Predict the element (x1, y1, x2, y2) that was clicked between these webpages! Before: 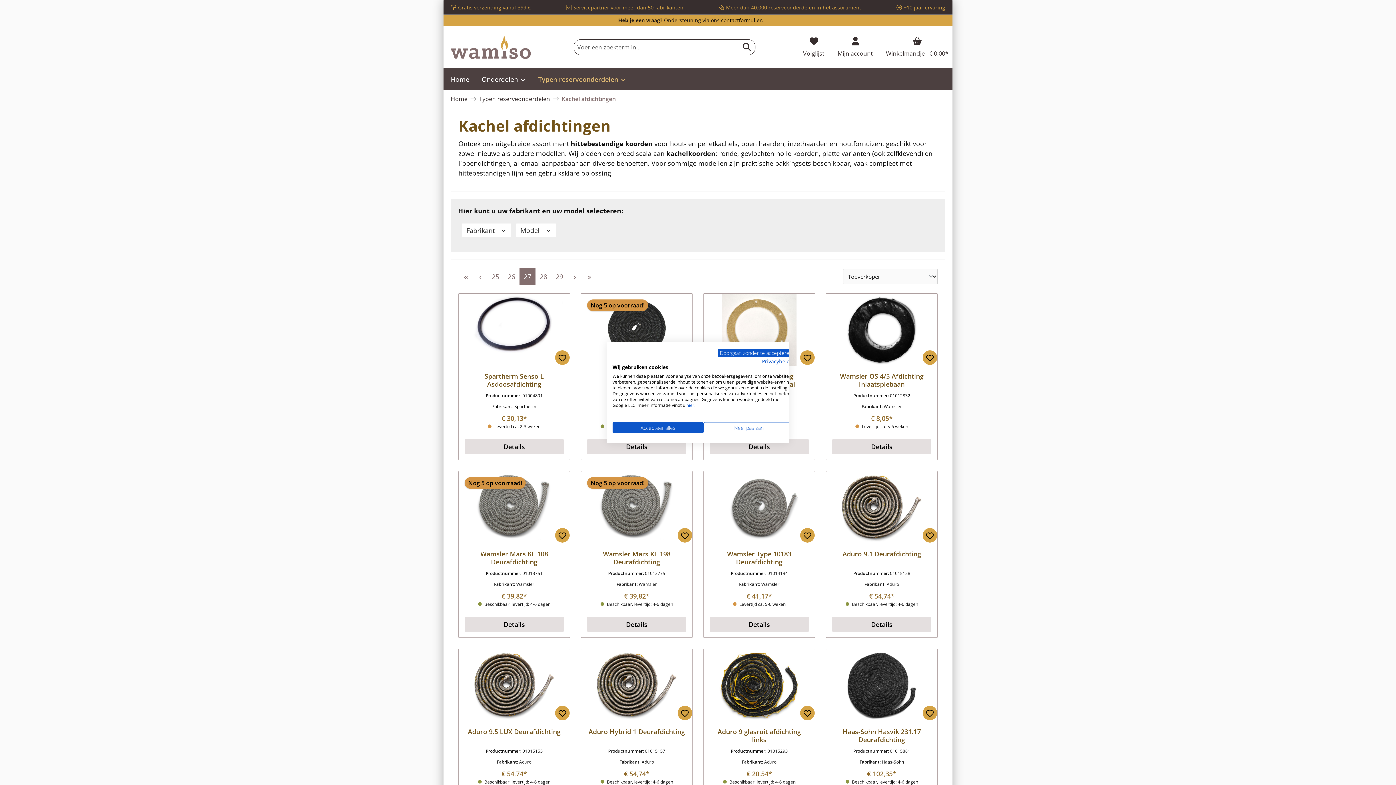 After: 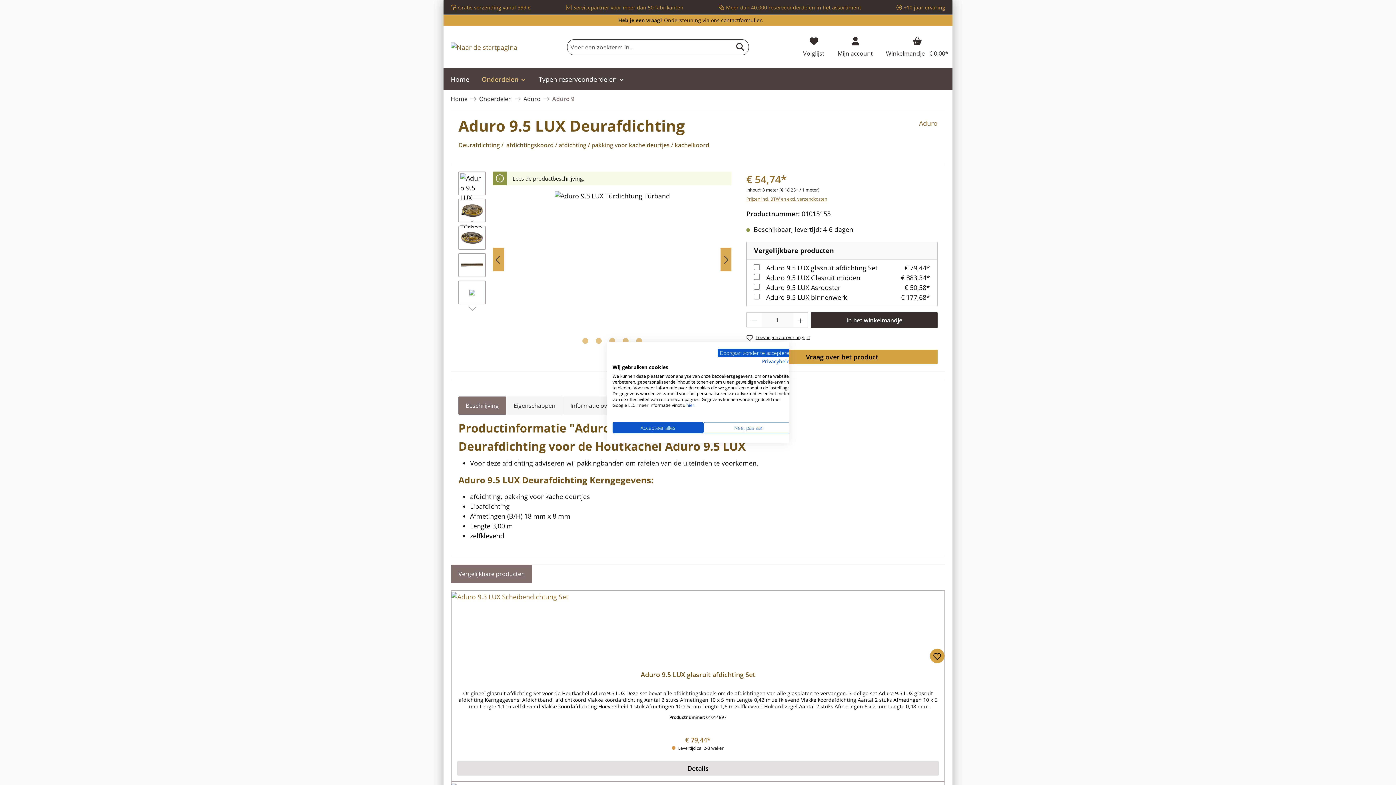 Action: bbox: (458, 649, 569, 722)